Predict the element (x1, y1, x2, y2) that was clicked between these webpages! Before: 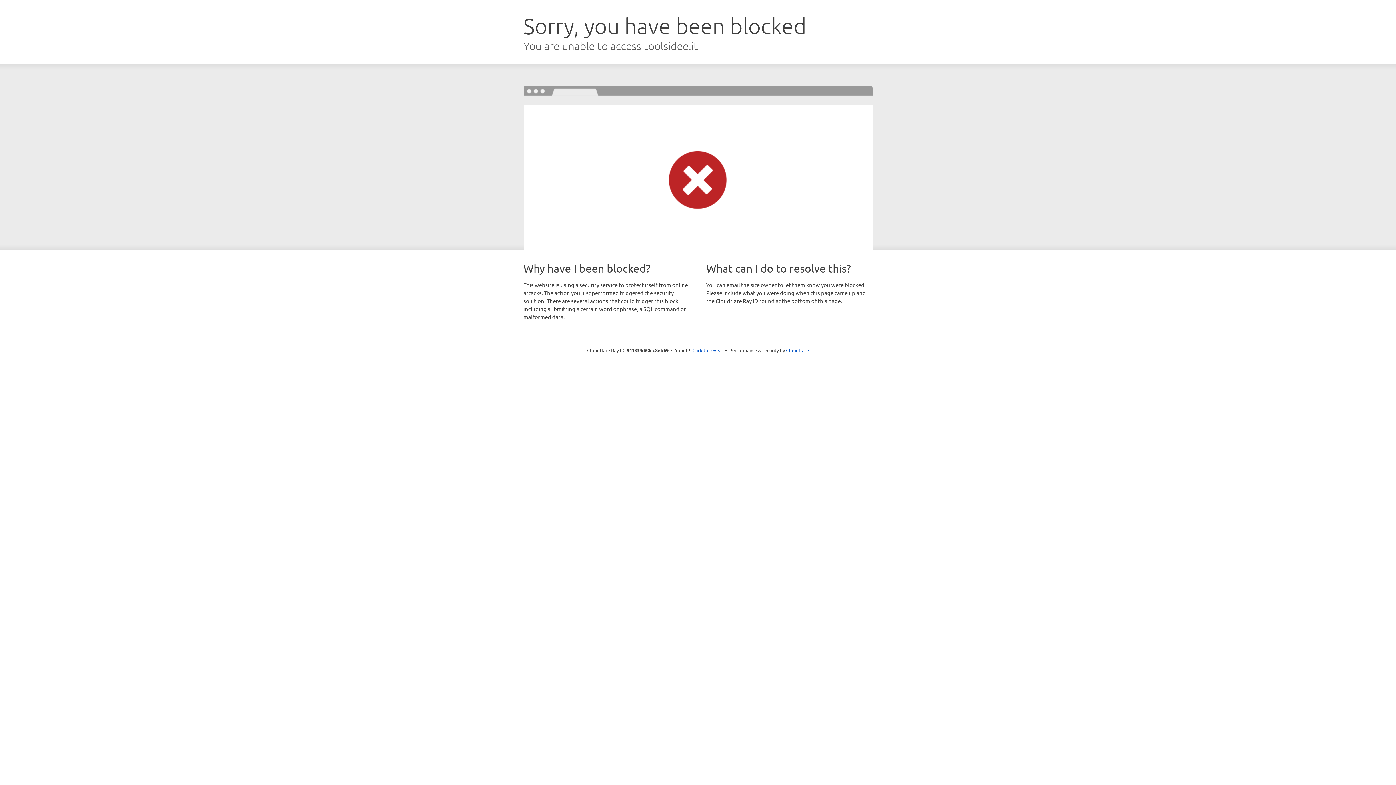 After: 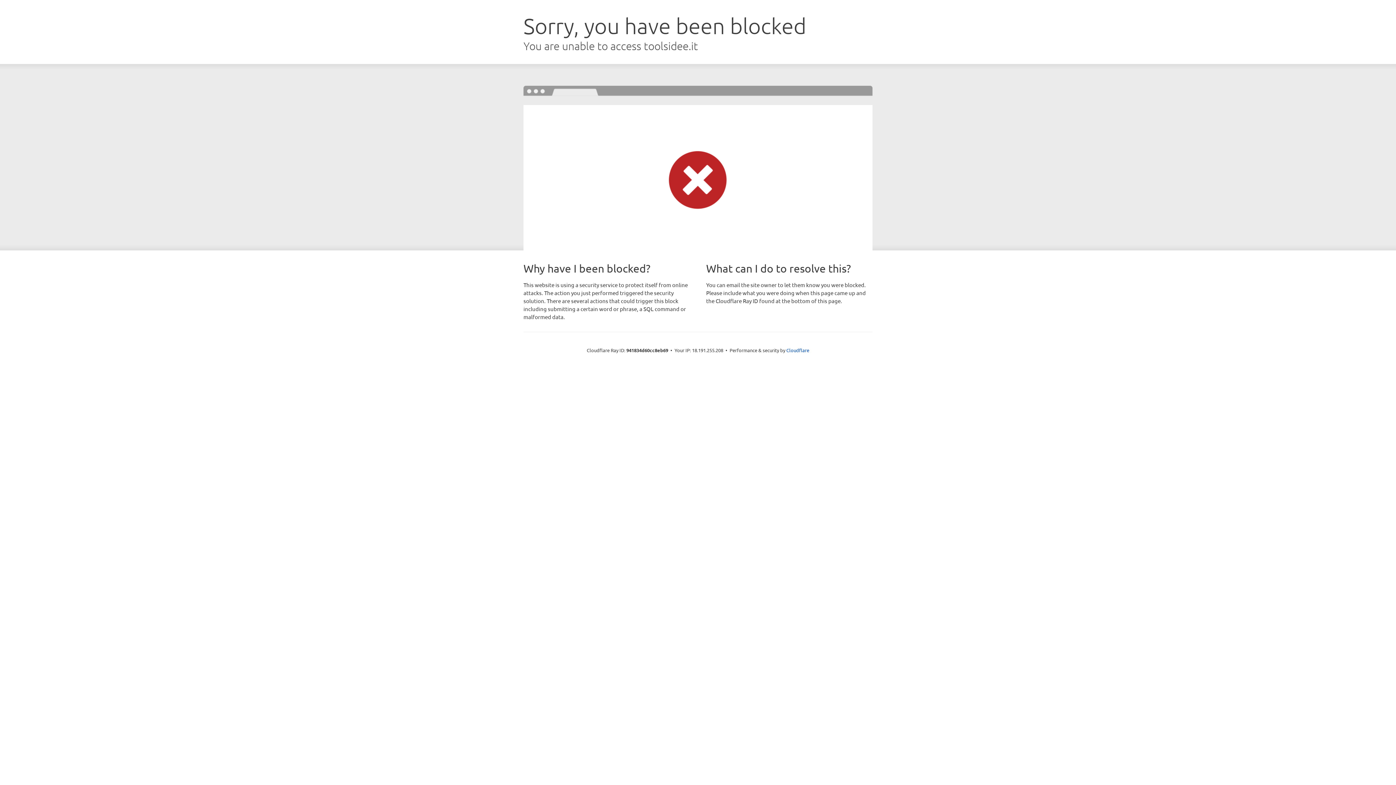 Action: bbox: (692, 346, 723, 353) label: Click to reveal